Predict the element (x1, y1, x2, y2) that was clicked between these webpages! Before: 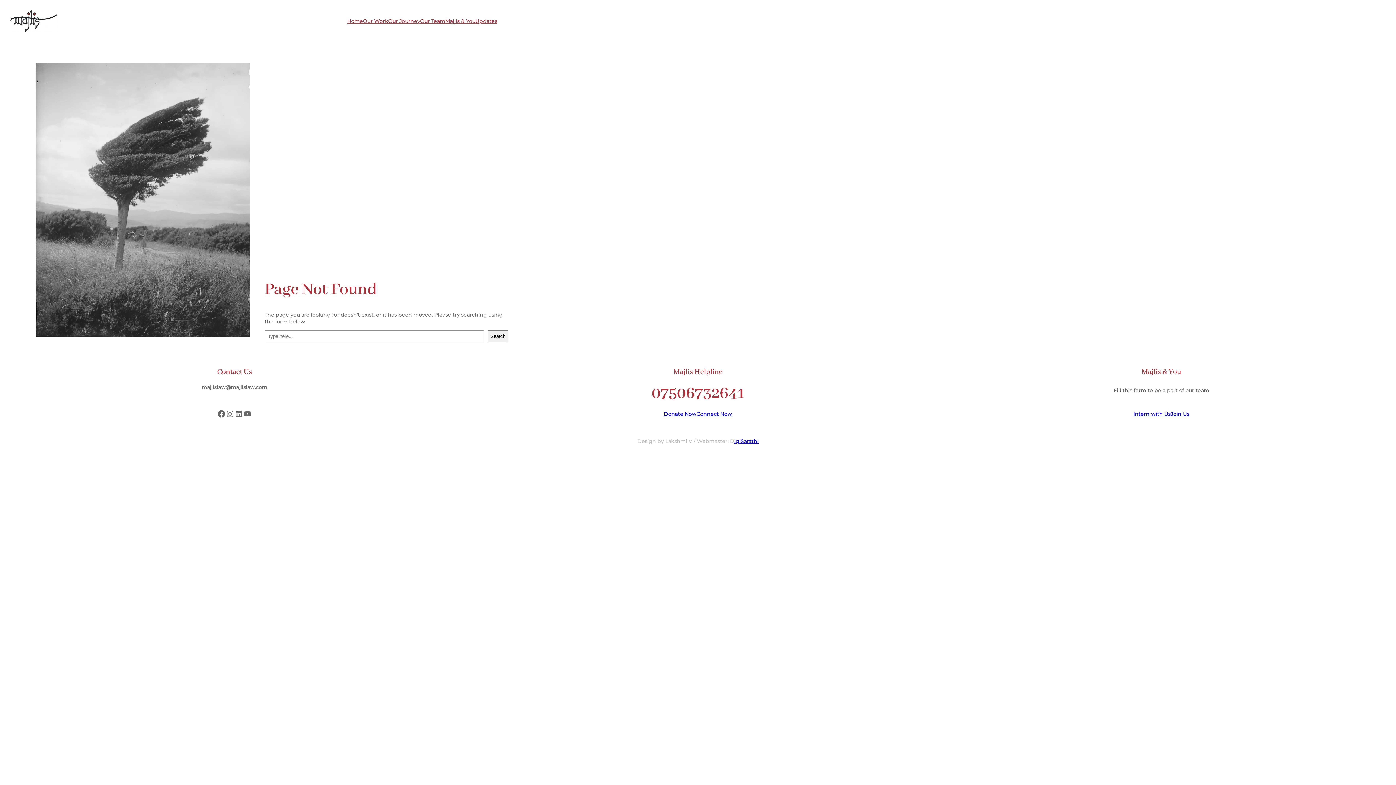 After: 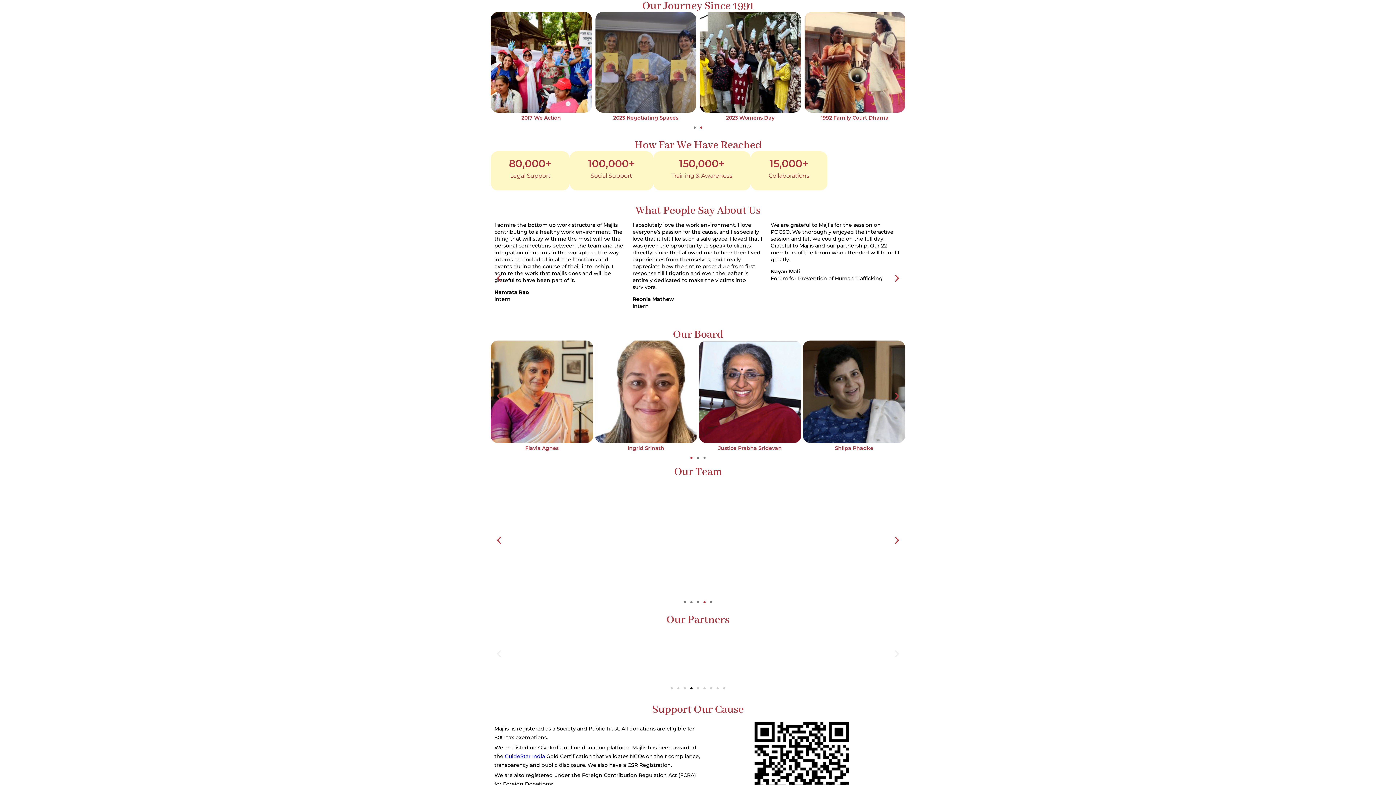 Action: bbox: (388, 17, 420, 24) label: Our Journey